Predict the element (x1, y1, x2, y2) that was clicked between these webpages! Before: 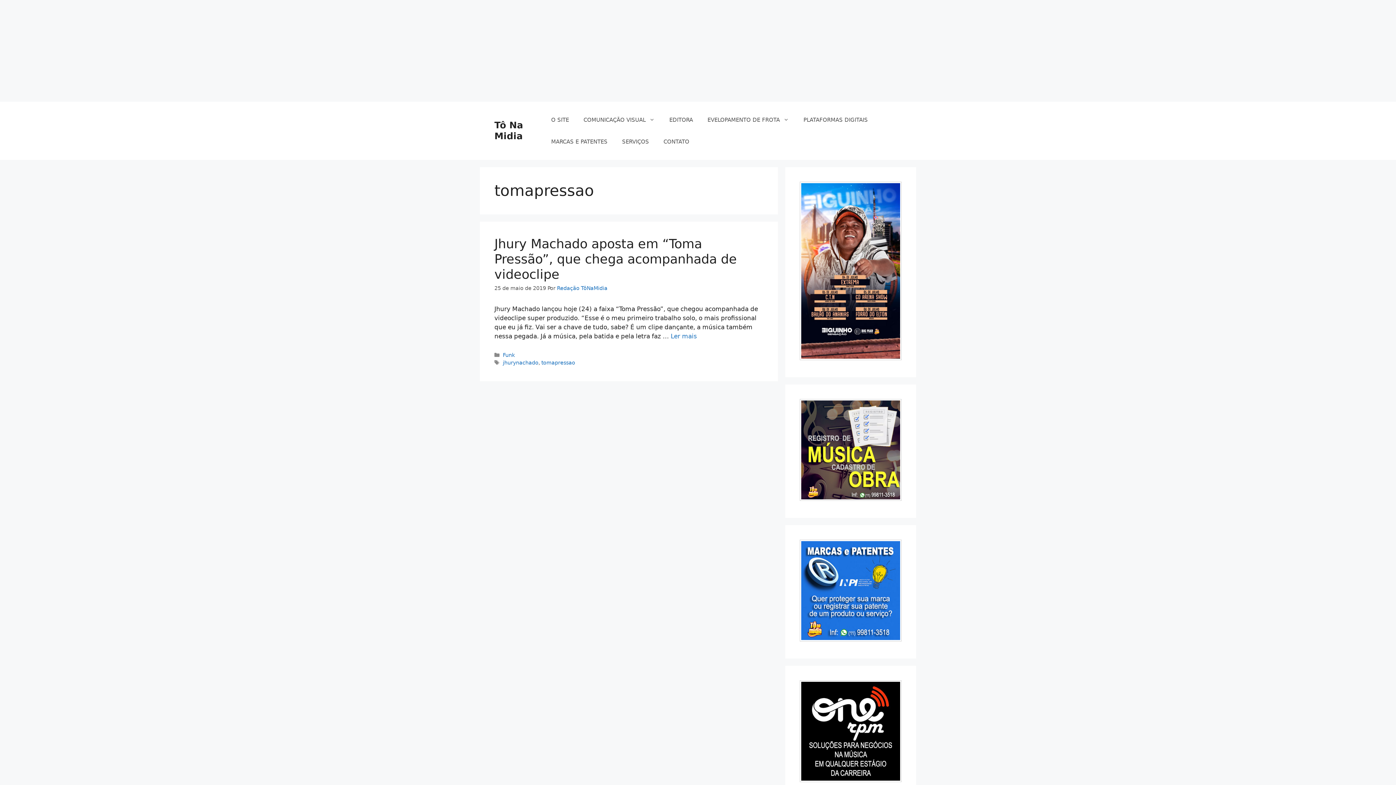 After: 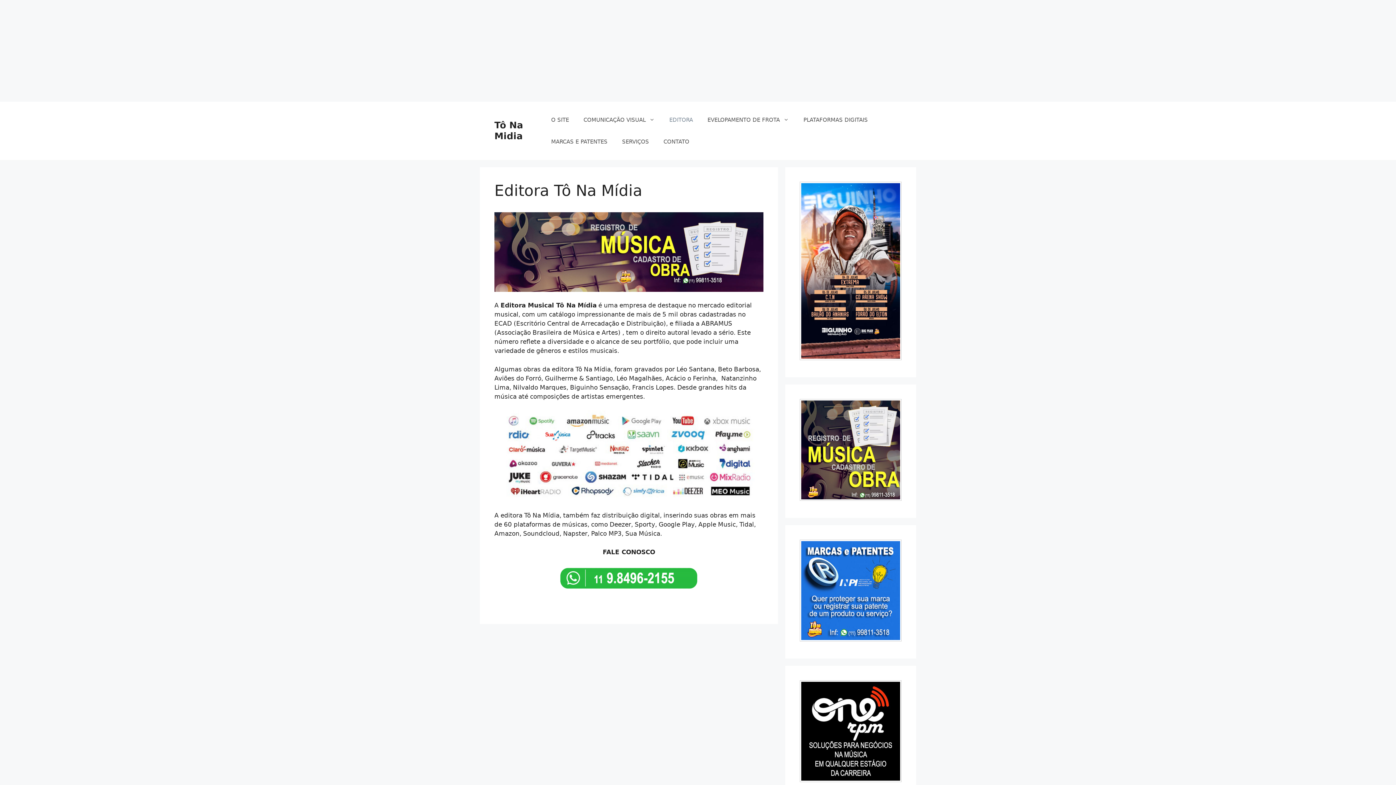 Action: label: EDITORA bbox: (662, 109, 700, 130)